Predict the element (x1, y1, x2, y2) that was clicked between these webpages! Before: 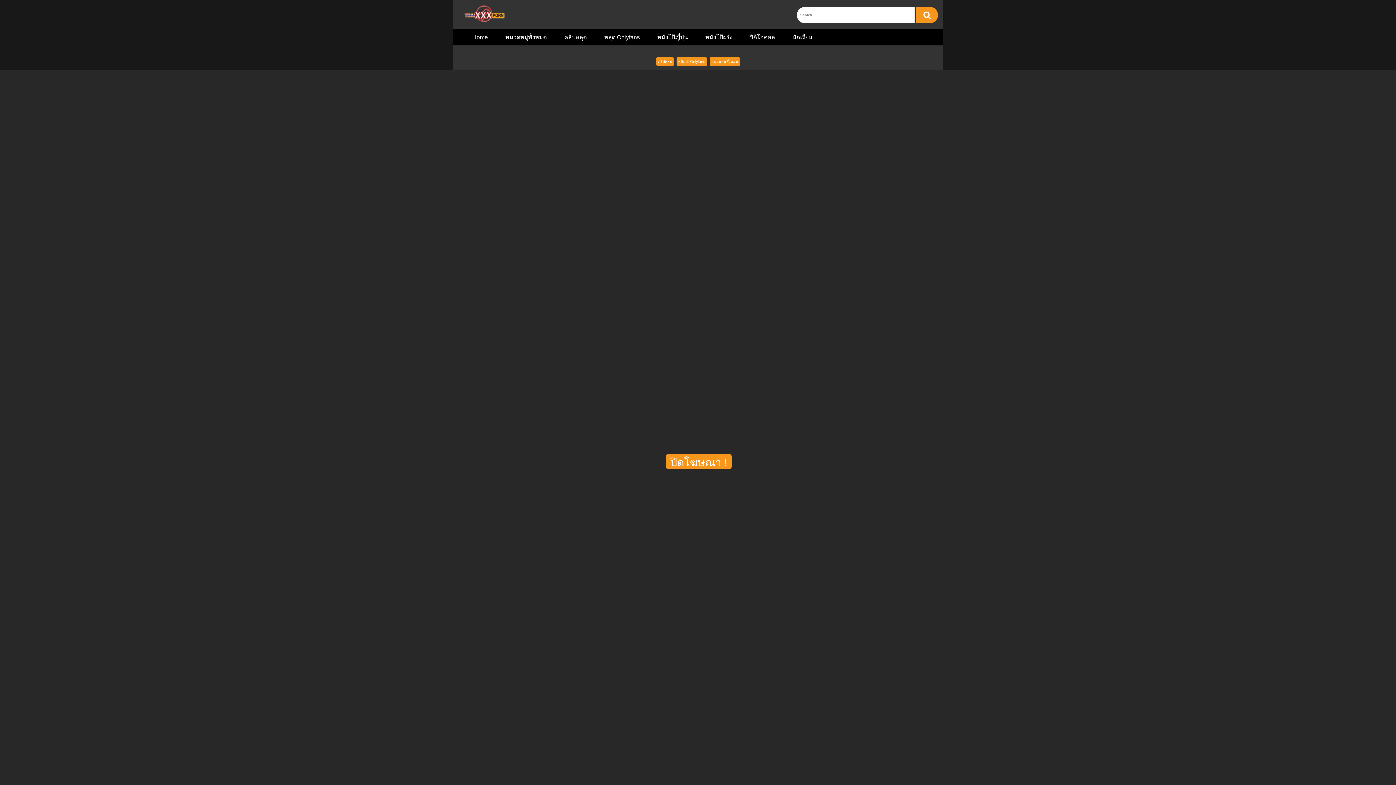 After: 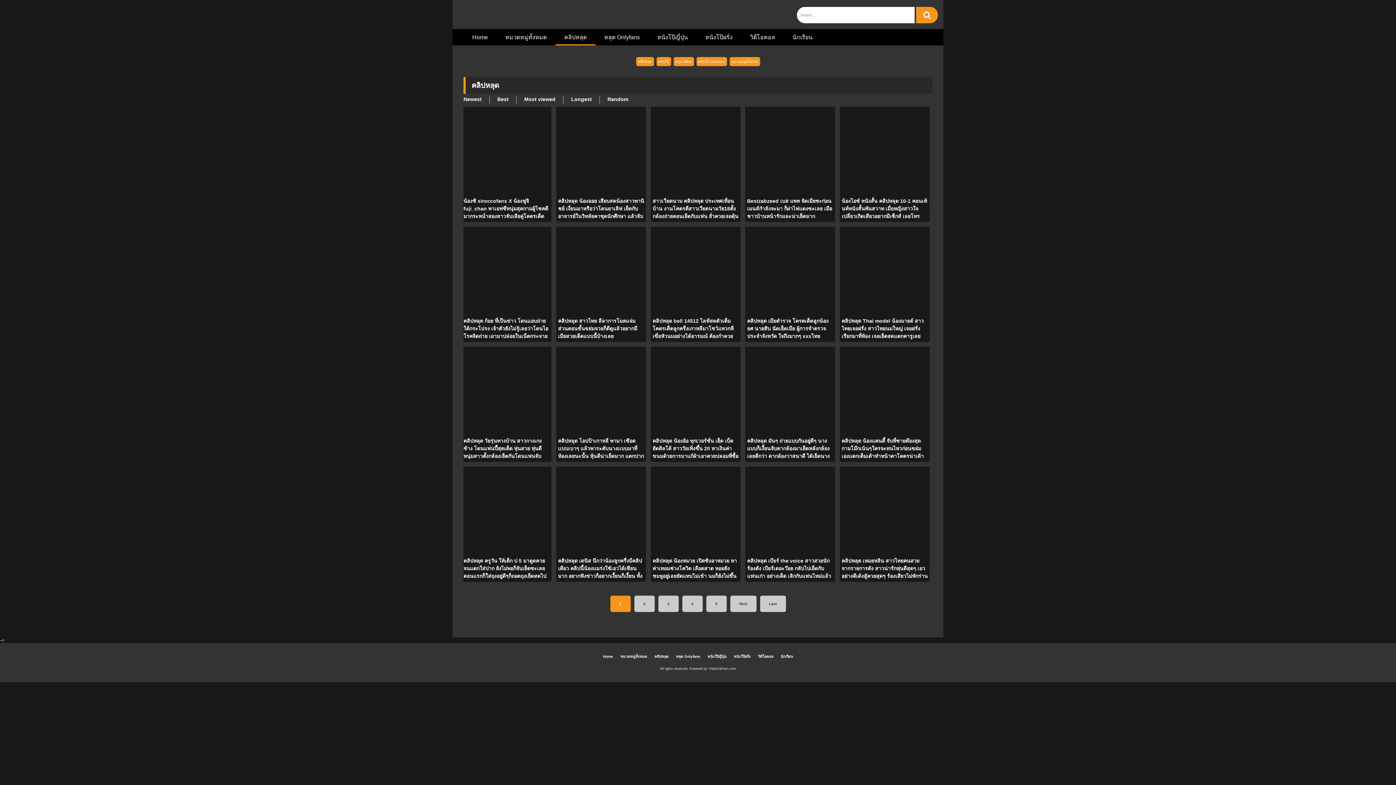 Action: label: คลิปหลุด bbox: (655, 59, 674, 63)